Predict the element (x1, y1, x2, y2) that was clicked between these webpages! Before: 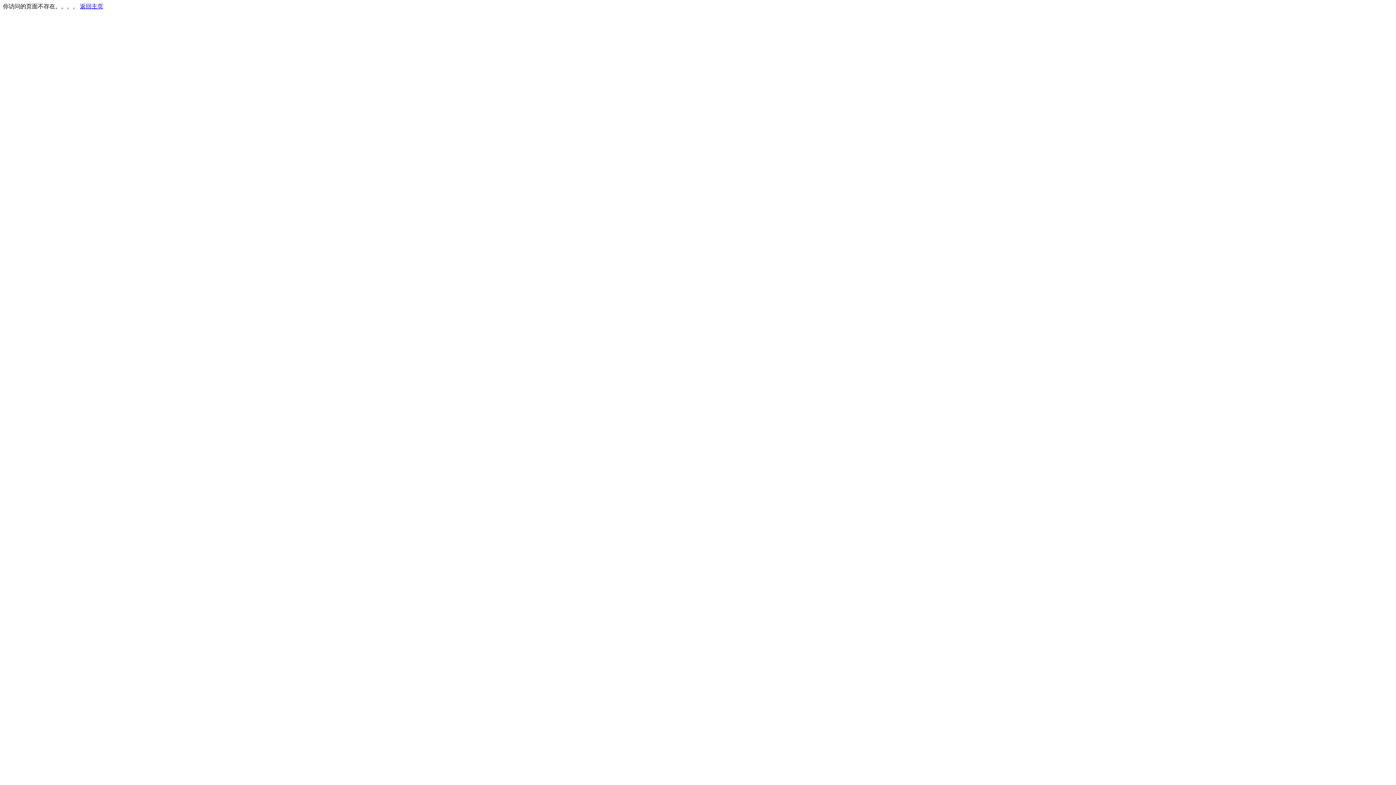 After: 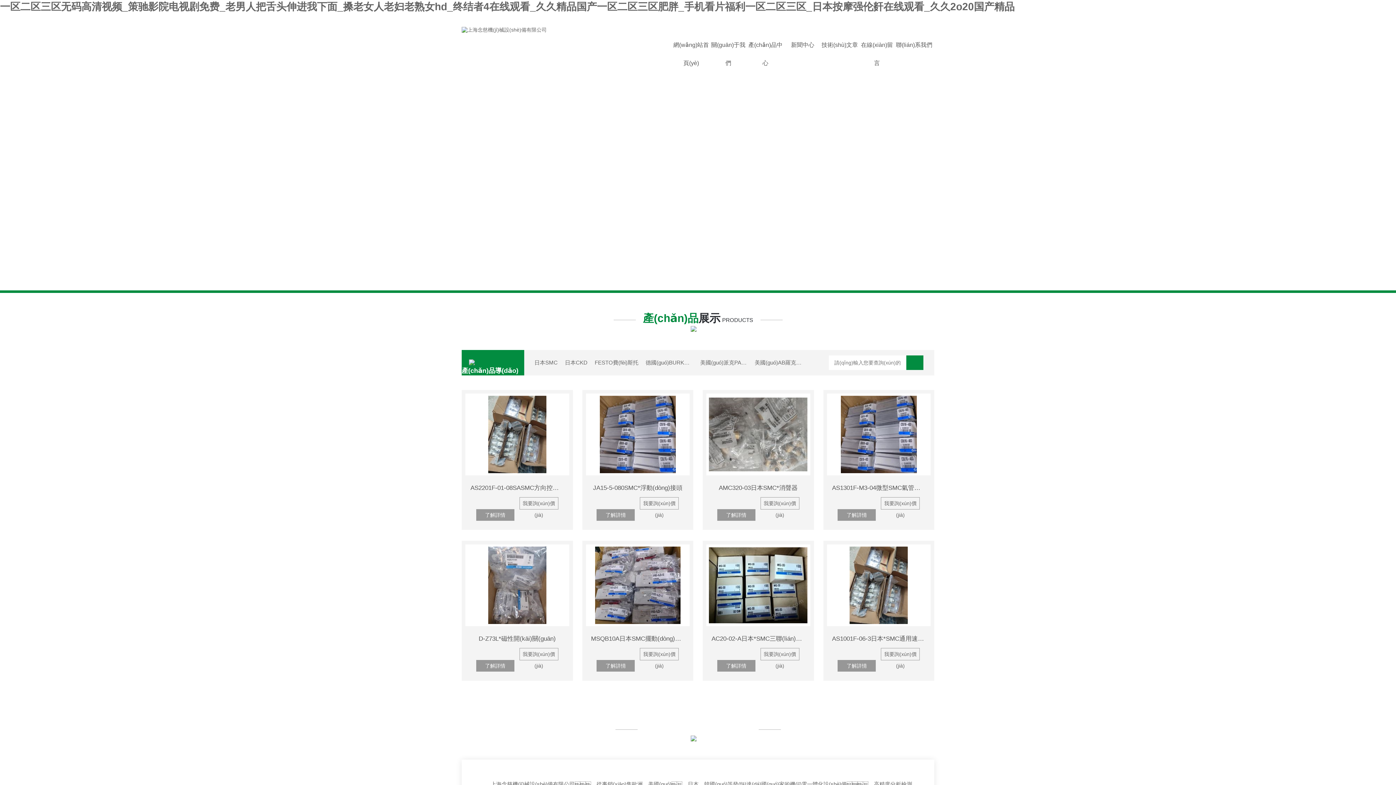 Action: label: 返回主页 bbox: (80, 3, 103, 9)